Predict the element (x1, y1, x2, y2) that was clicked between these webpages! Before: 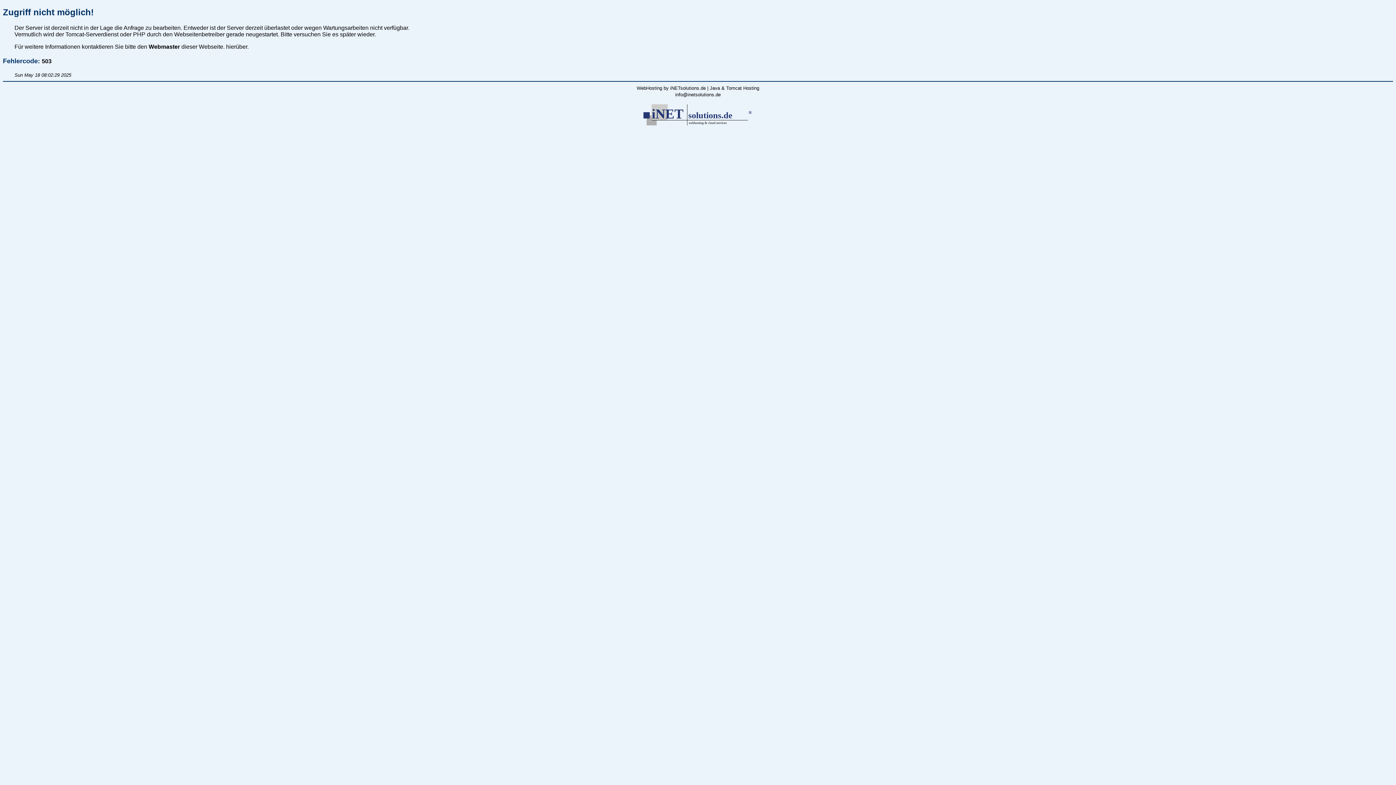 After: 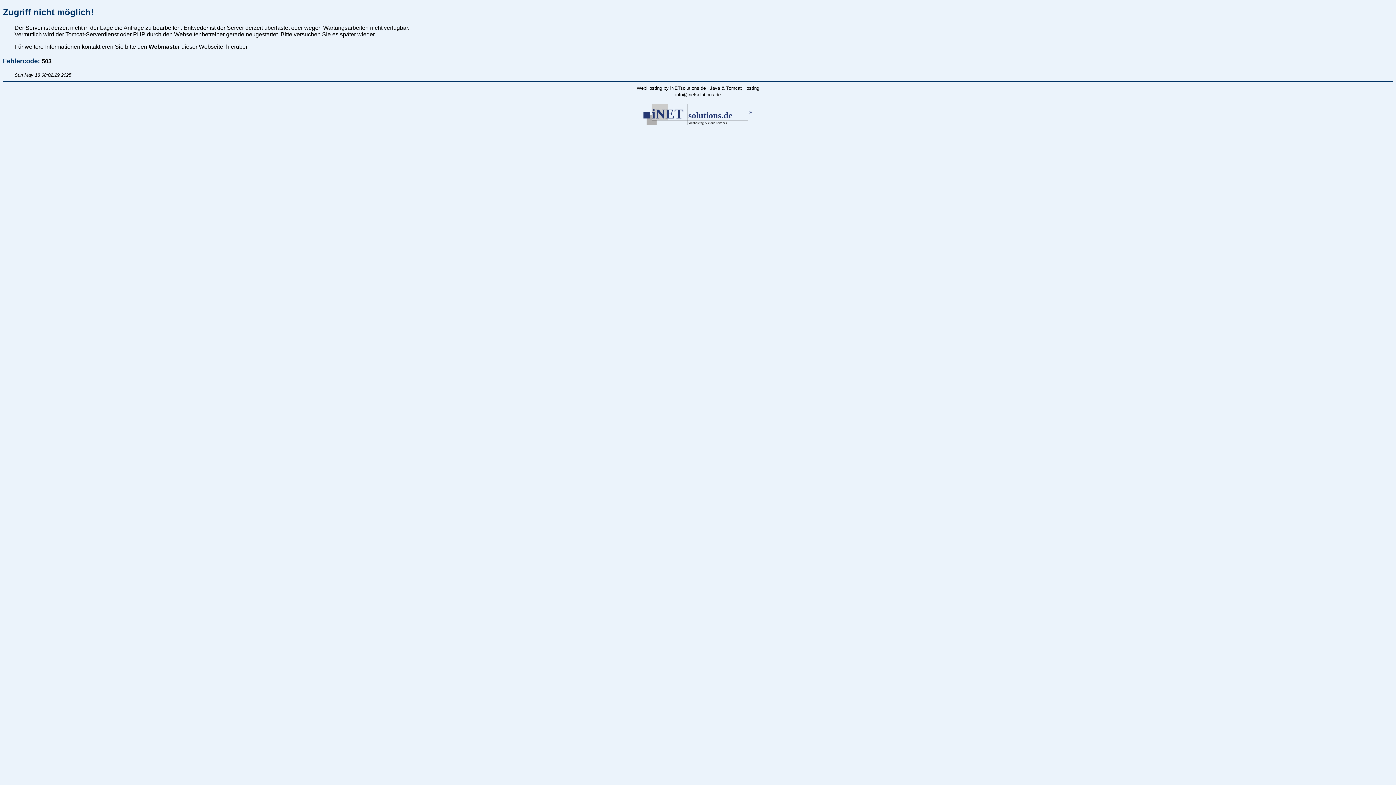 Action: label: iNET
solutions.de
®
webhosting & cloud services bbox: (643, 120, 752, 126)